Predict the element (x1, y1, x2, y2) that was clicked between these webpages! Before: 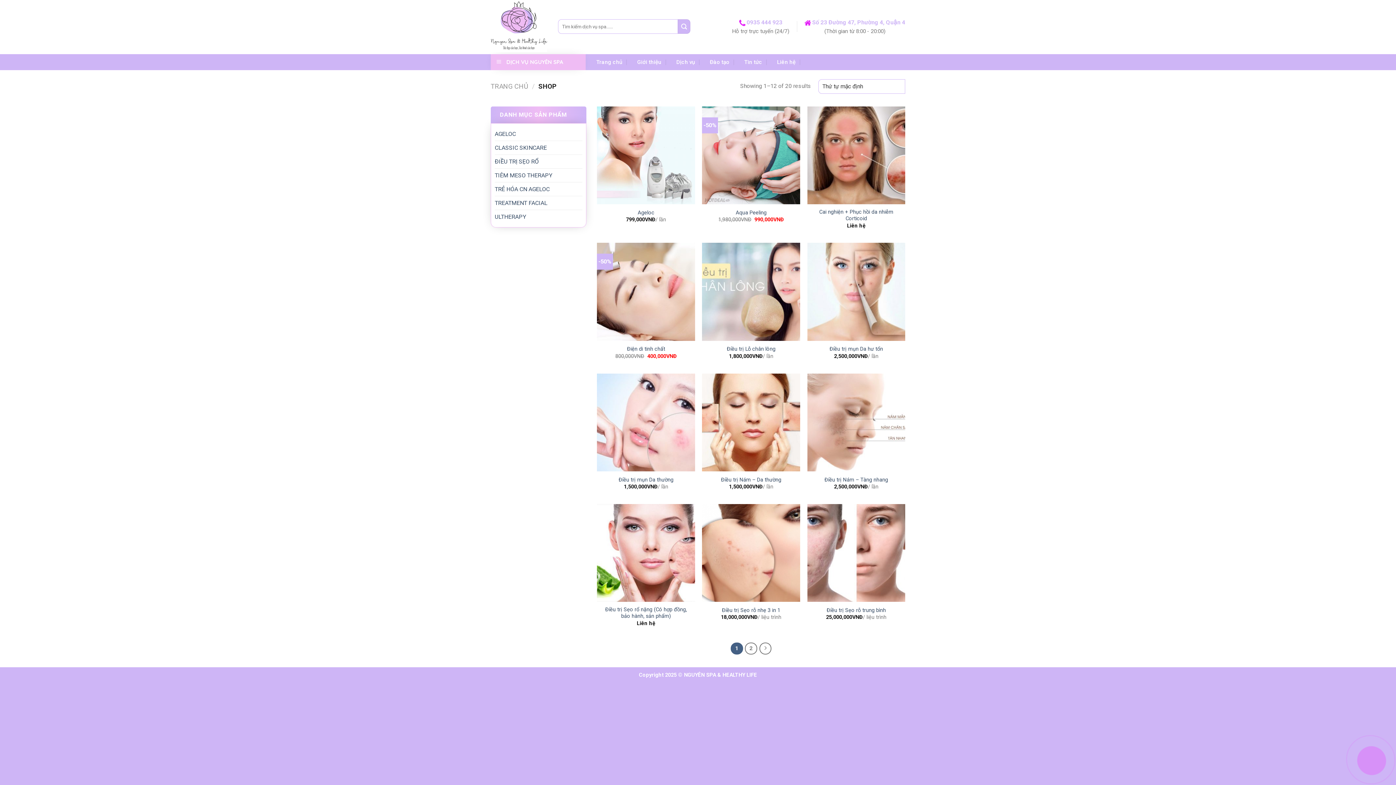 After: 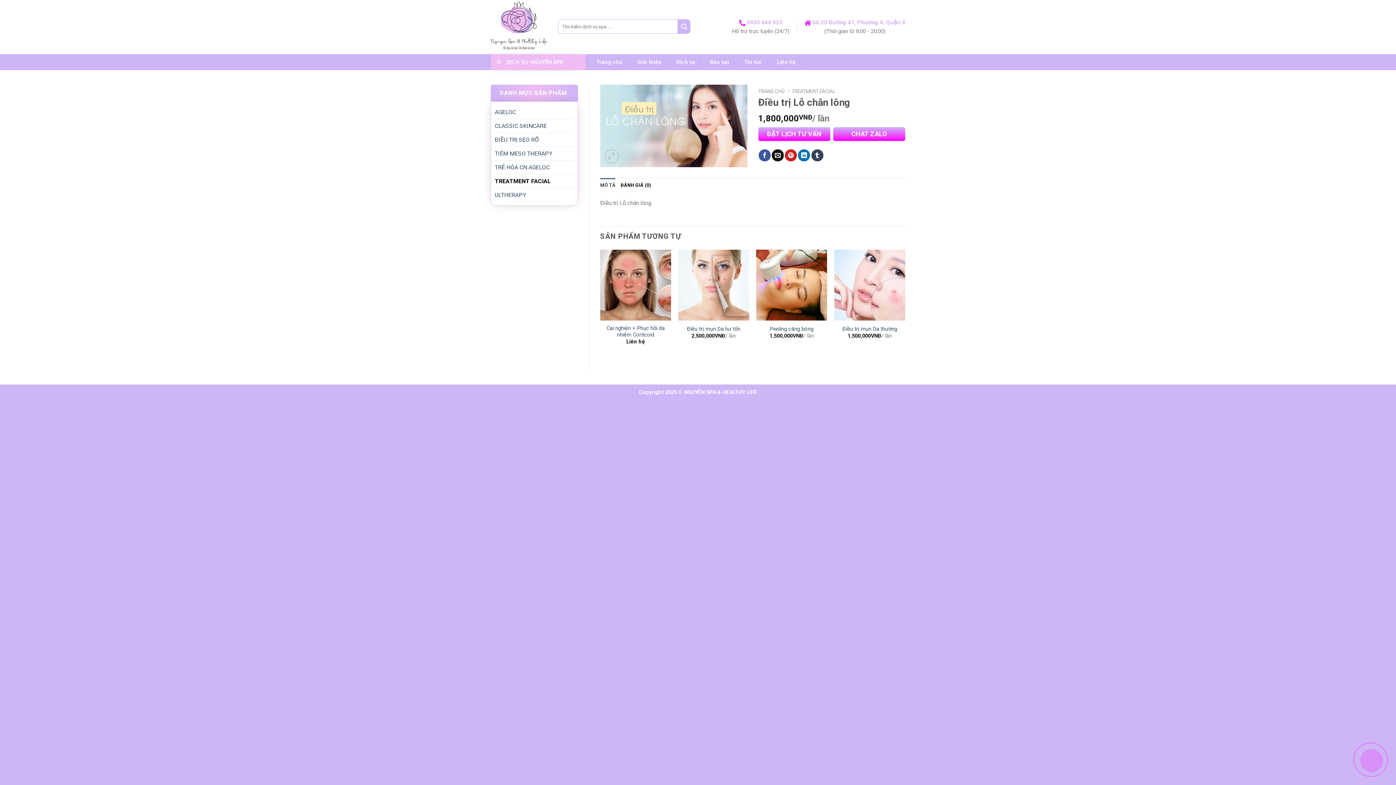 Action: bbox: (702, 243, 800, 341)